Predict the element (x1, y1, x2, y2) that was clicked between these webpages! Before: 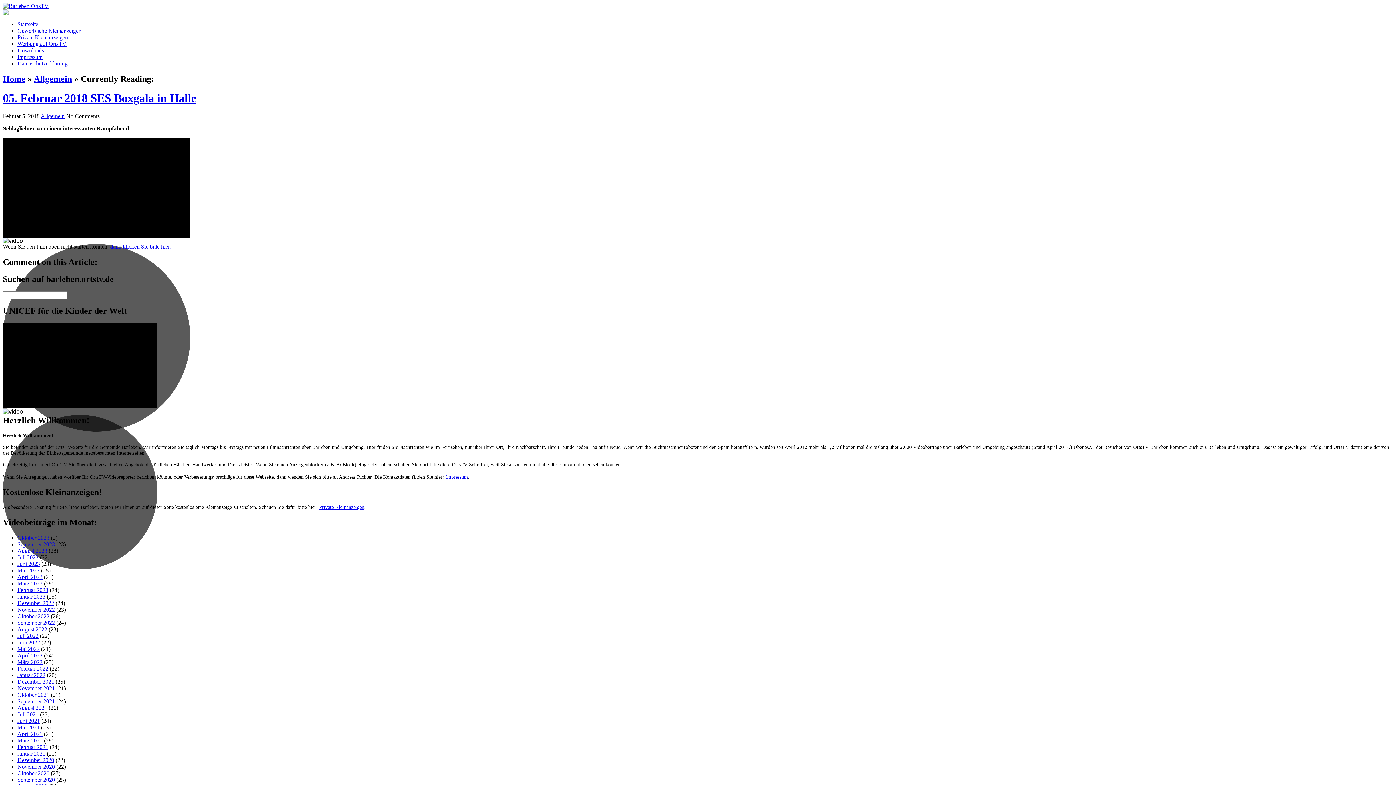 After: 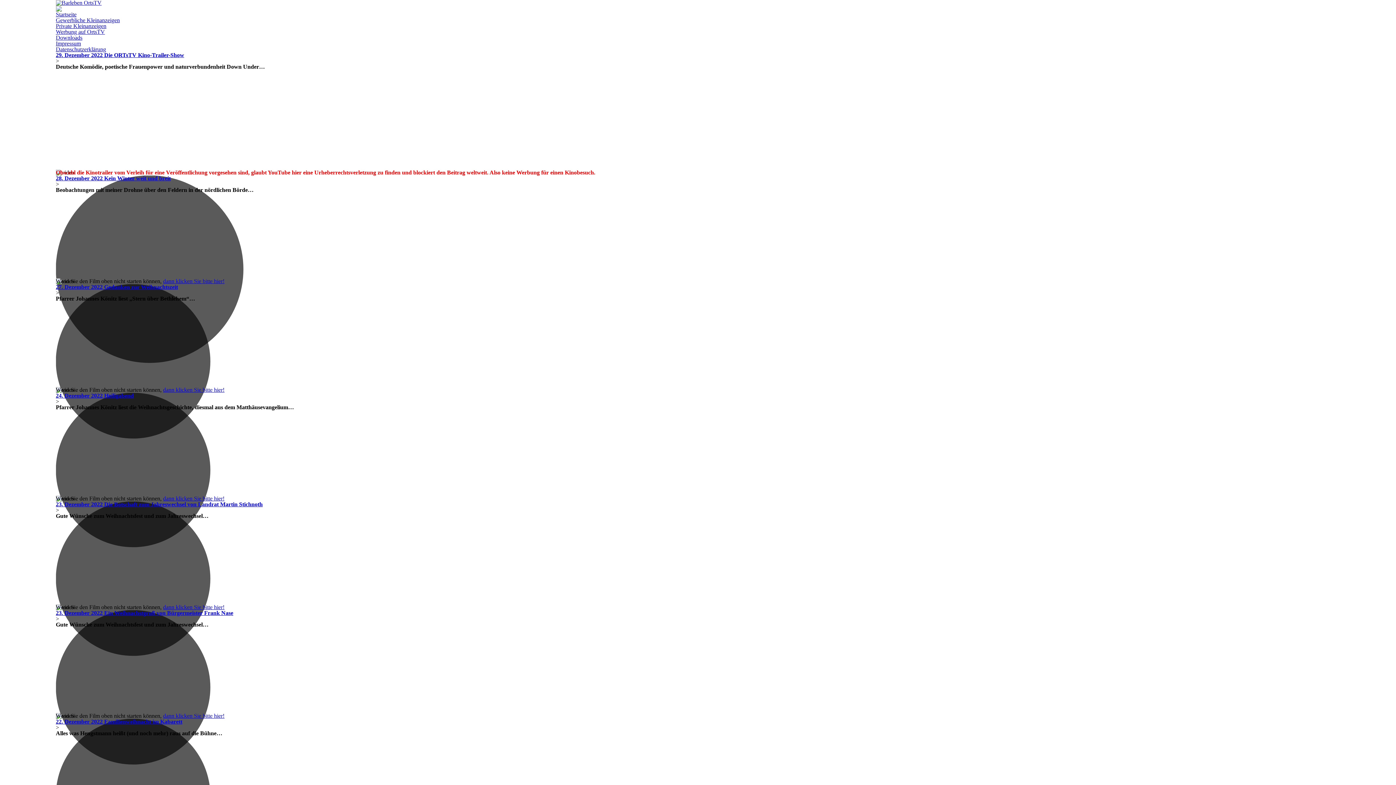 Action: label: Dezember 2022 bbox: (17, 600, 54, 606)